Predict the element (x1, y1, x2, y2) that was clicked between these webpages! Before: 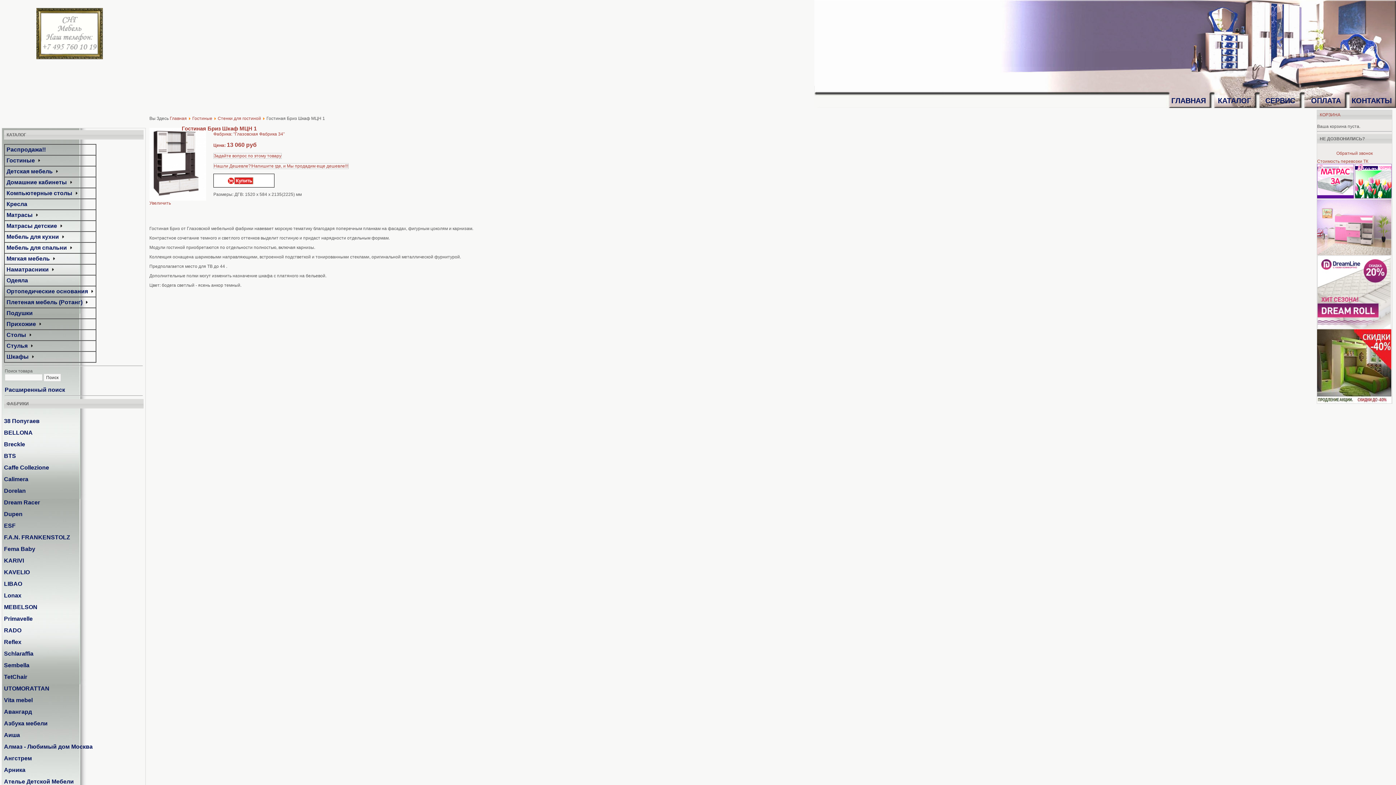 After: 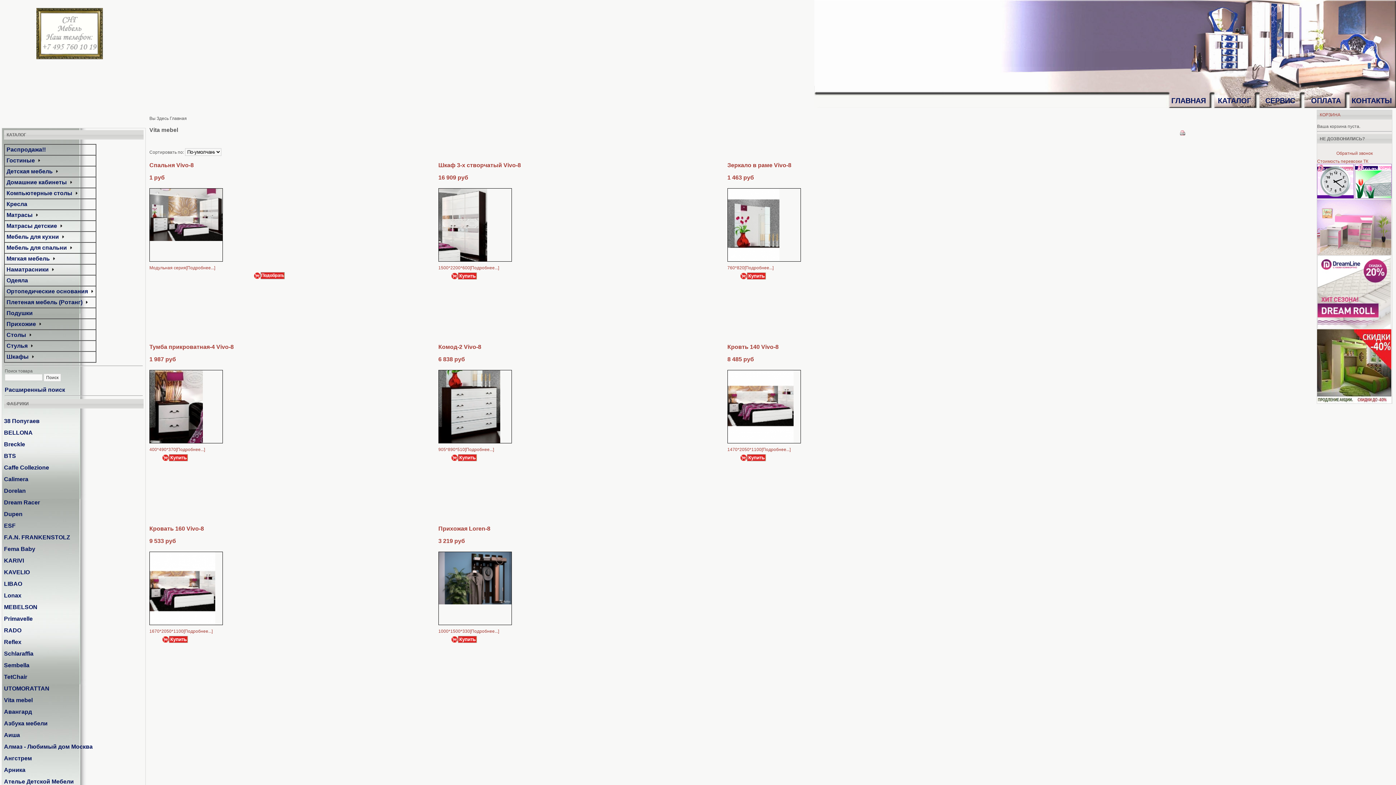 Action: label: Vita mebel bbox: (4, 697, 32, 703)